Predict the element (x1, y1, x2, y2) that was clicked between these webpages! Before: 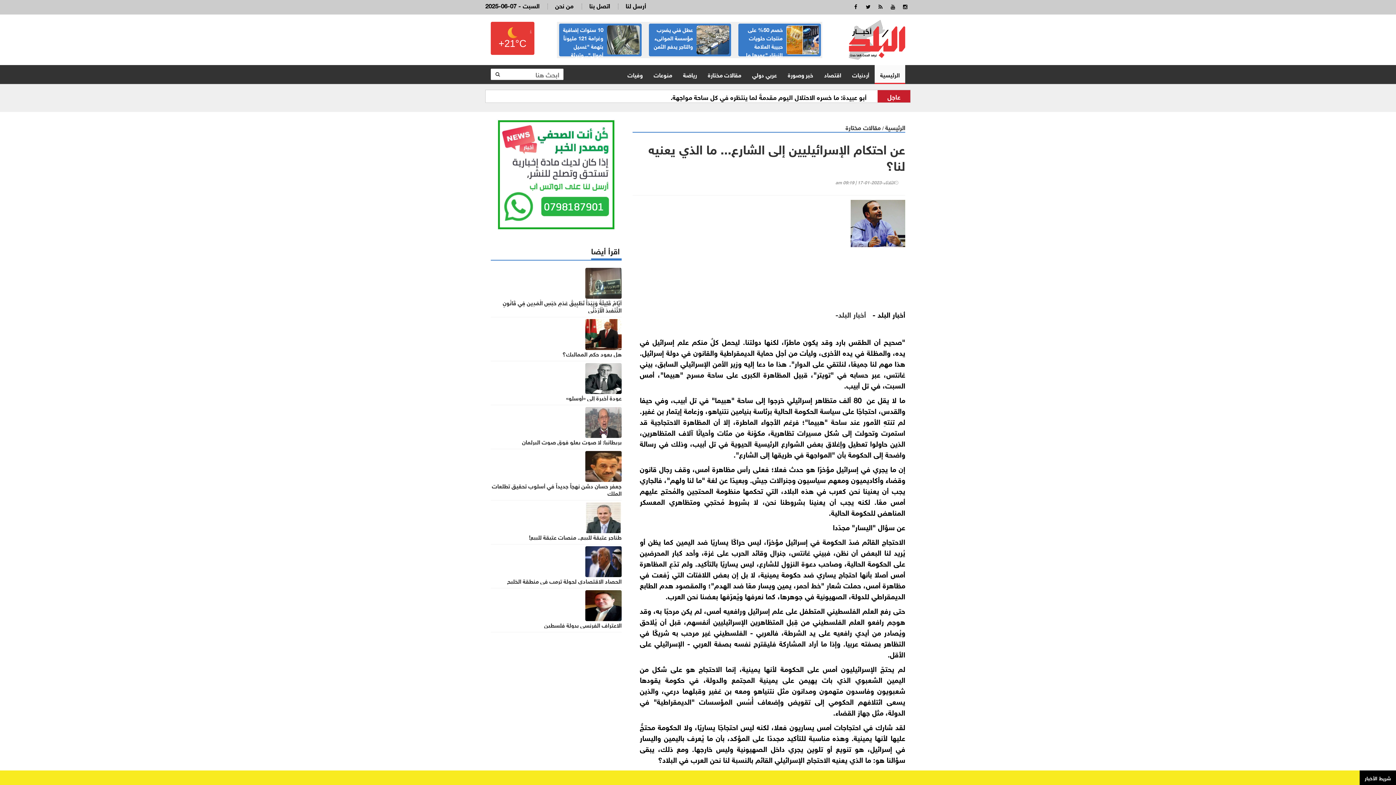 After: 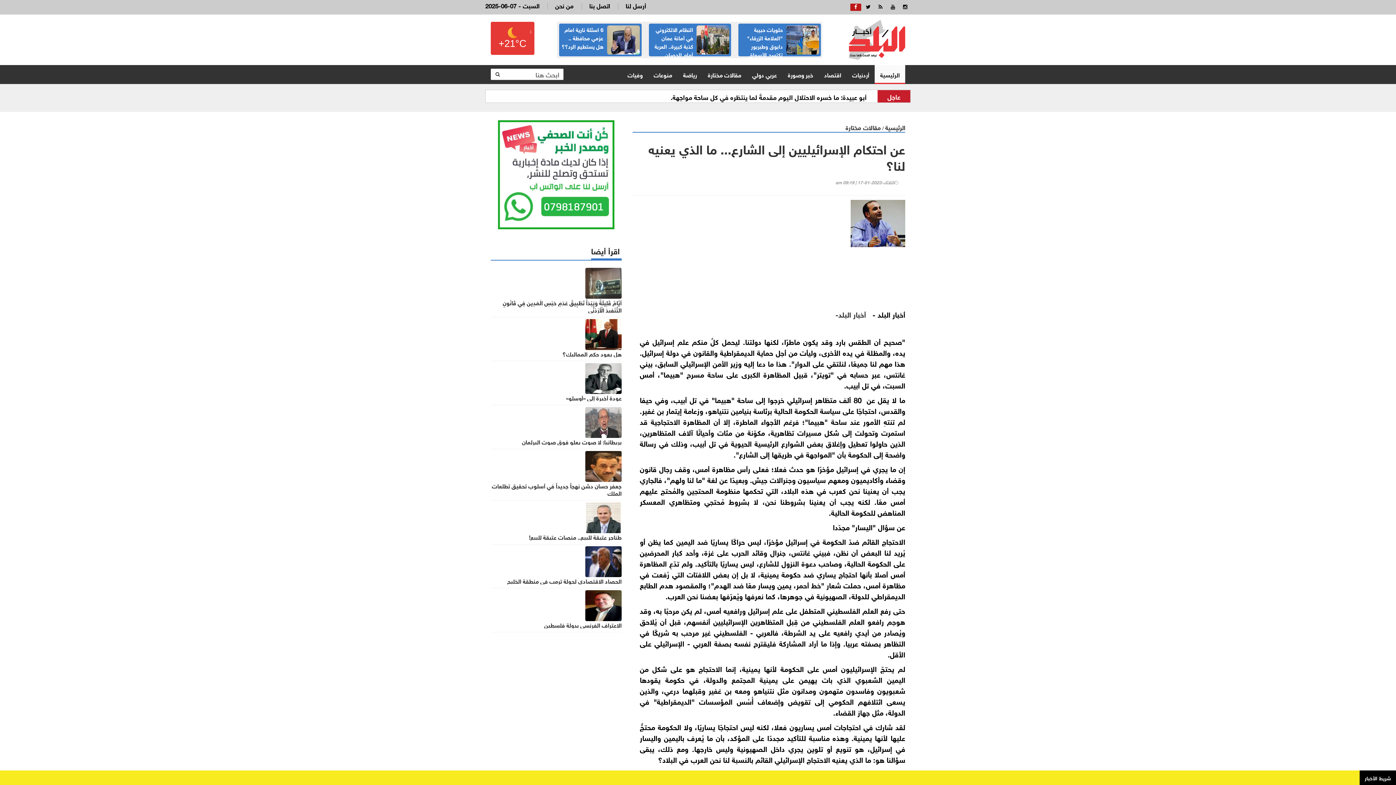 Action: bbox: (850, 3, 861, 10)